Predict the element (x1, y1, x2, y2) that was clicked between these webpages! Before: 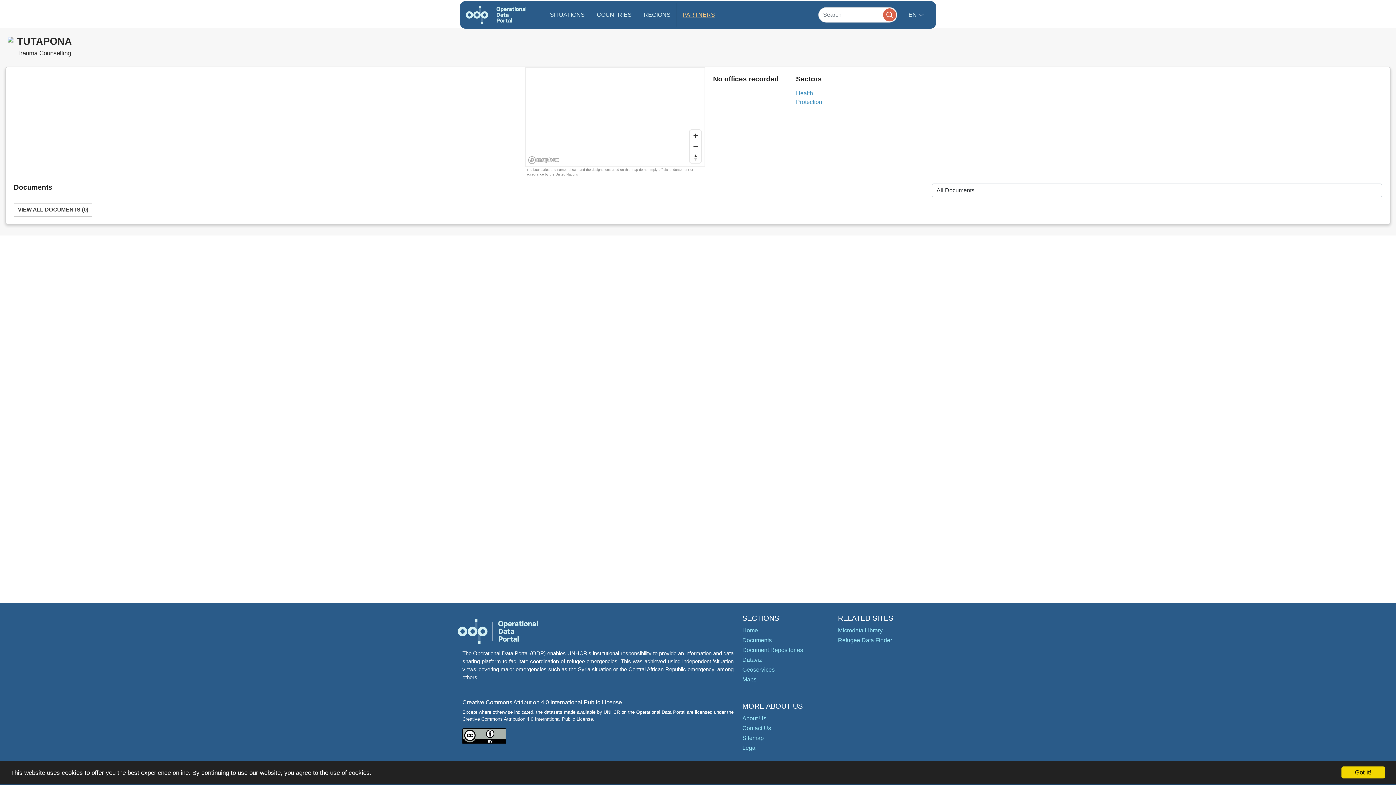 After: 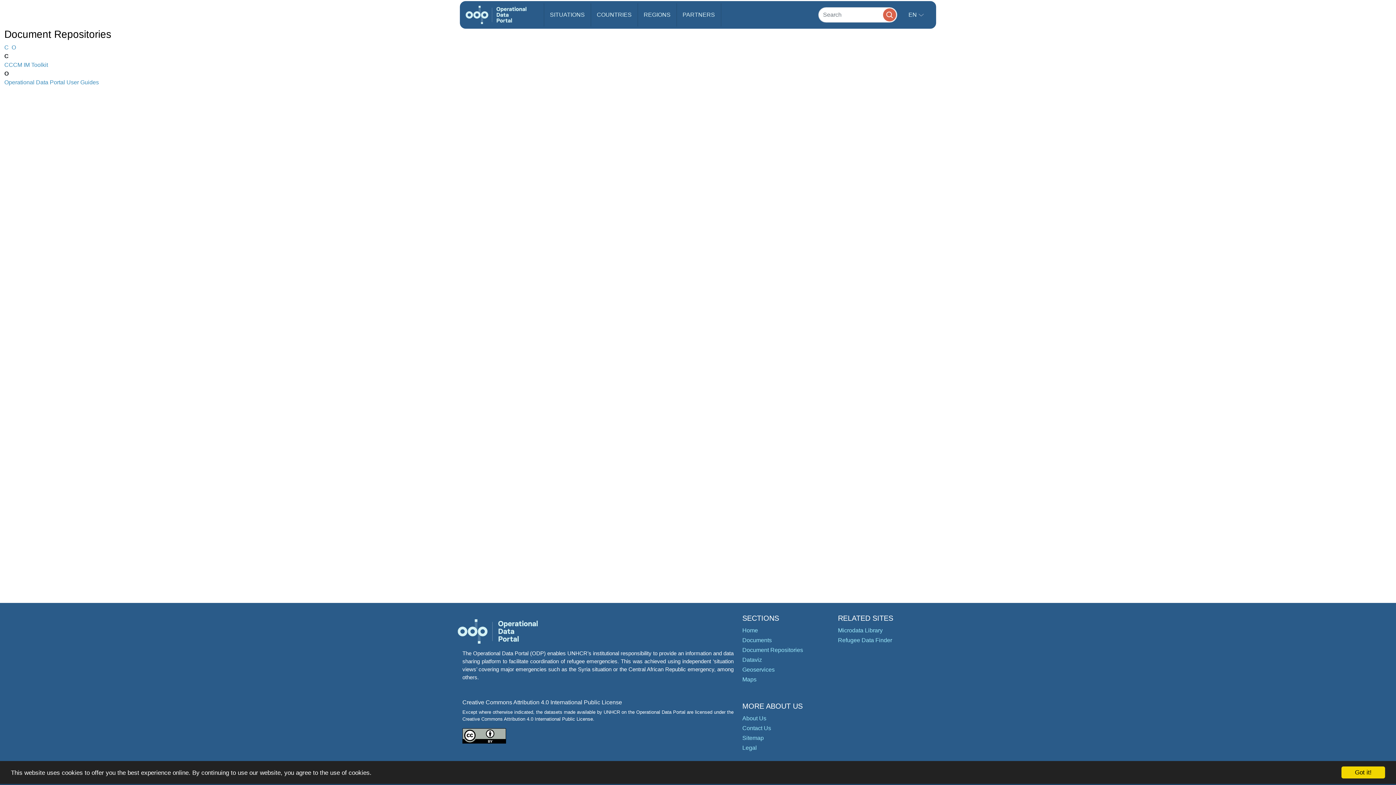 Action: label: Document Repositories bbox: (742, 647, 803, 653)